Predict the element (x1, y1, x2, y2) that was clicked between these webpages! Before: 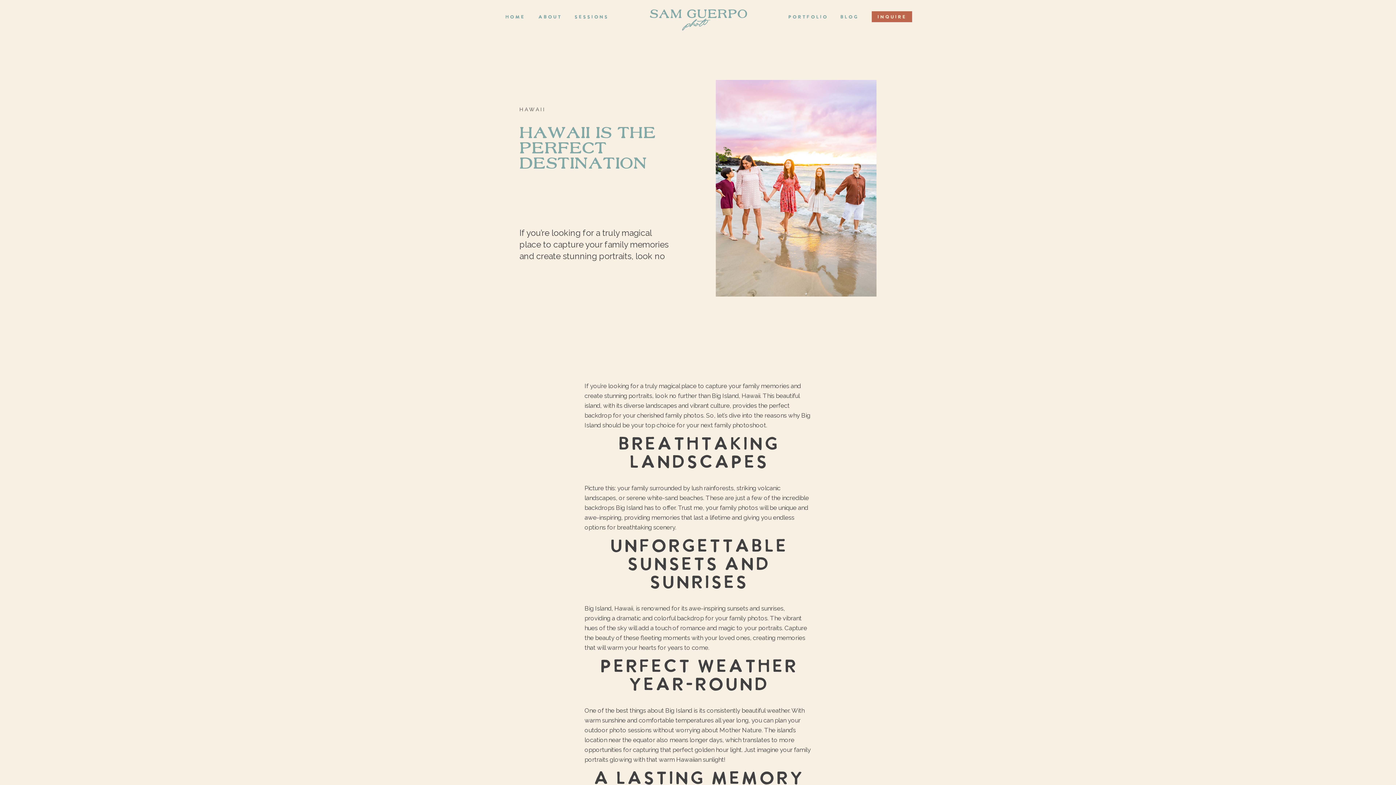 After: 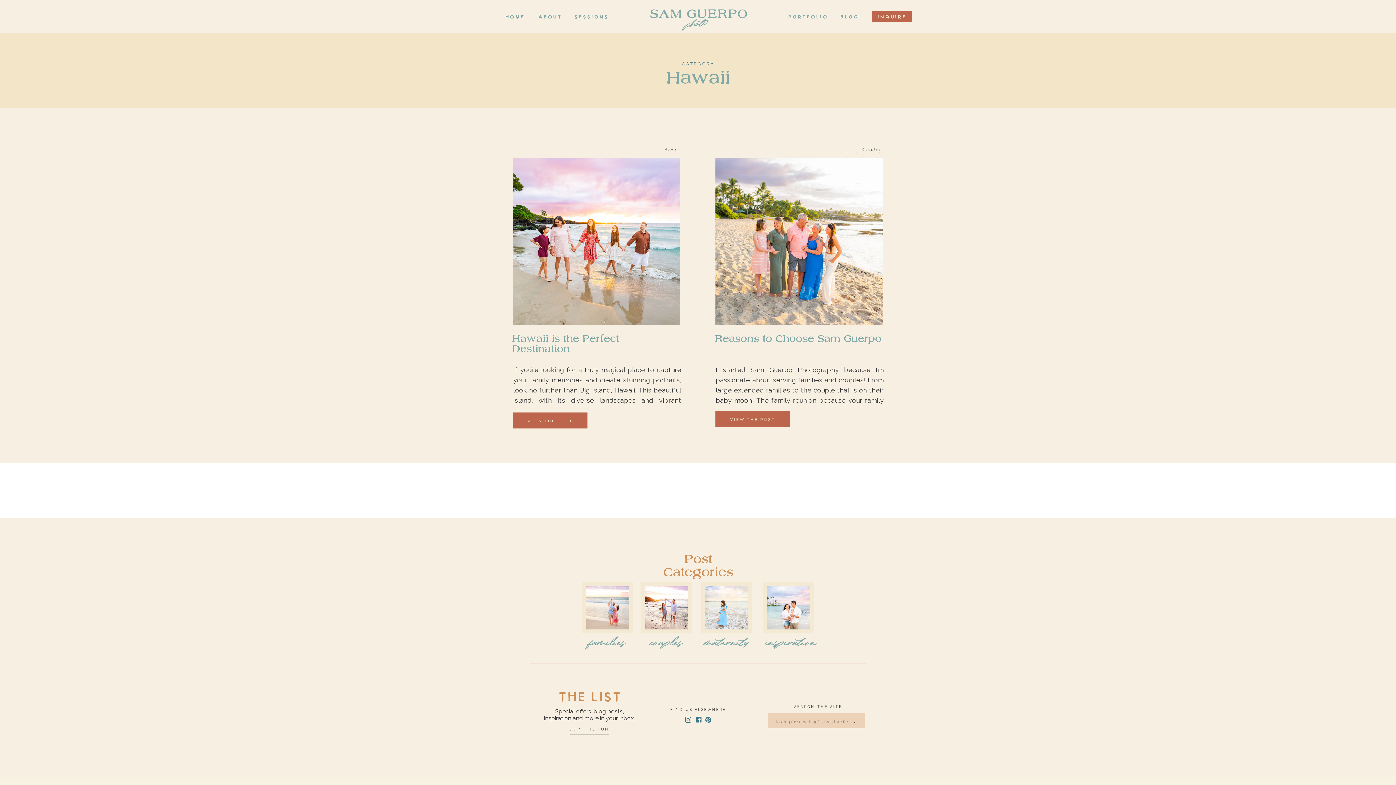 Action: bbox: (519, 106, 545, 112) label: HAWAII